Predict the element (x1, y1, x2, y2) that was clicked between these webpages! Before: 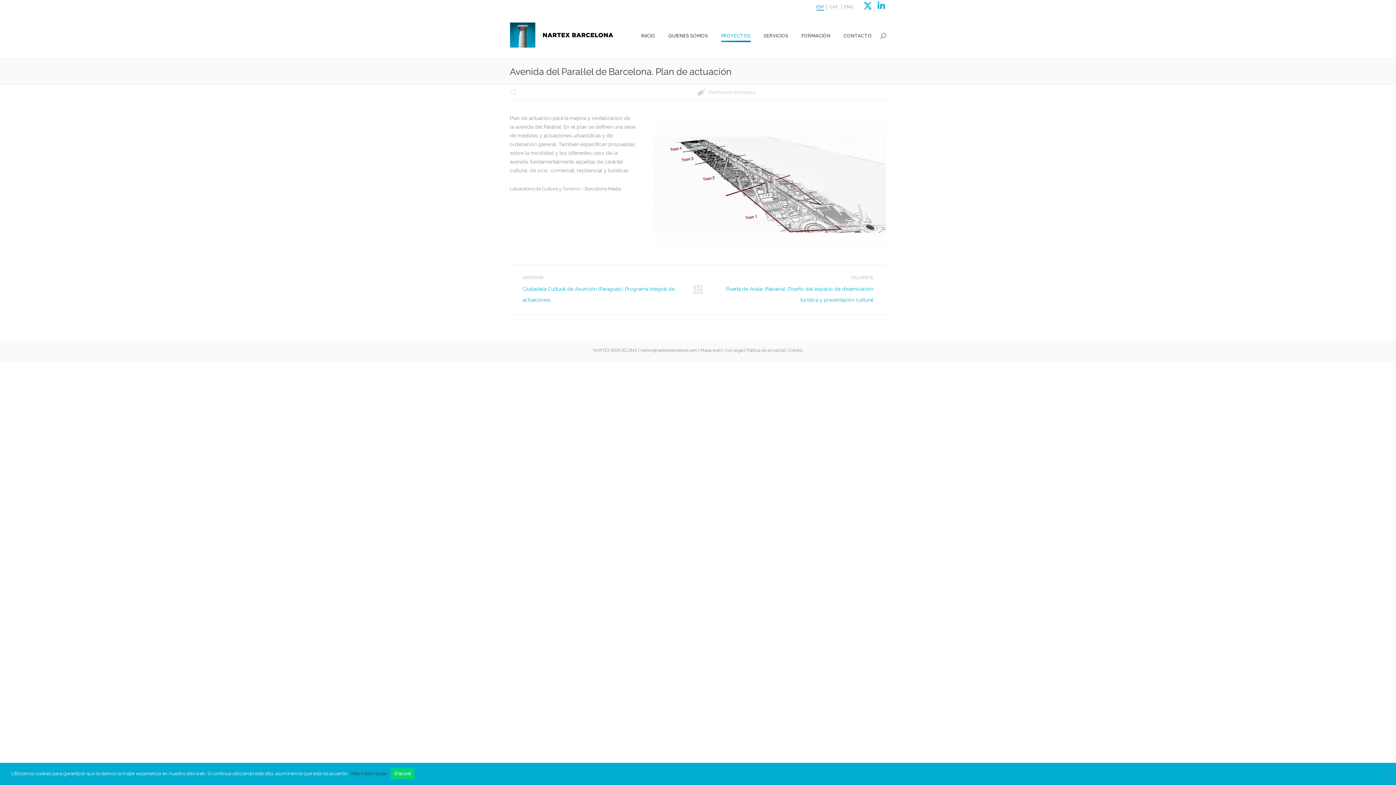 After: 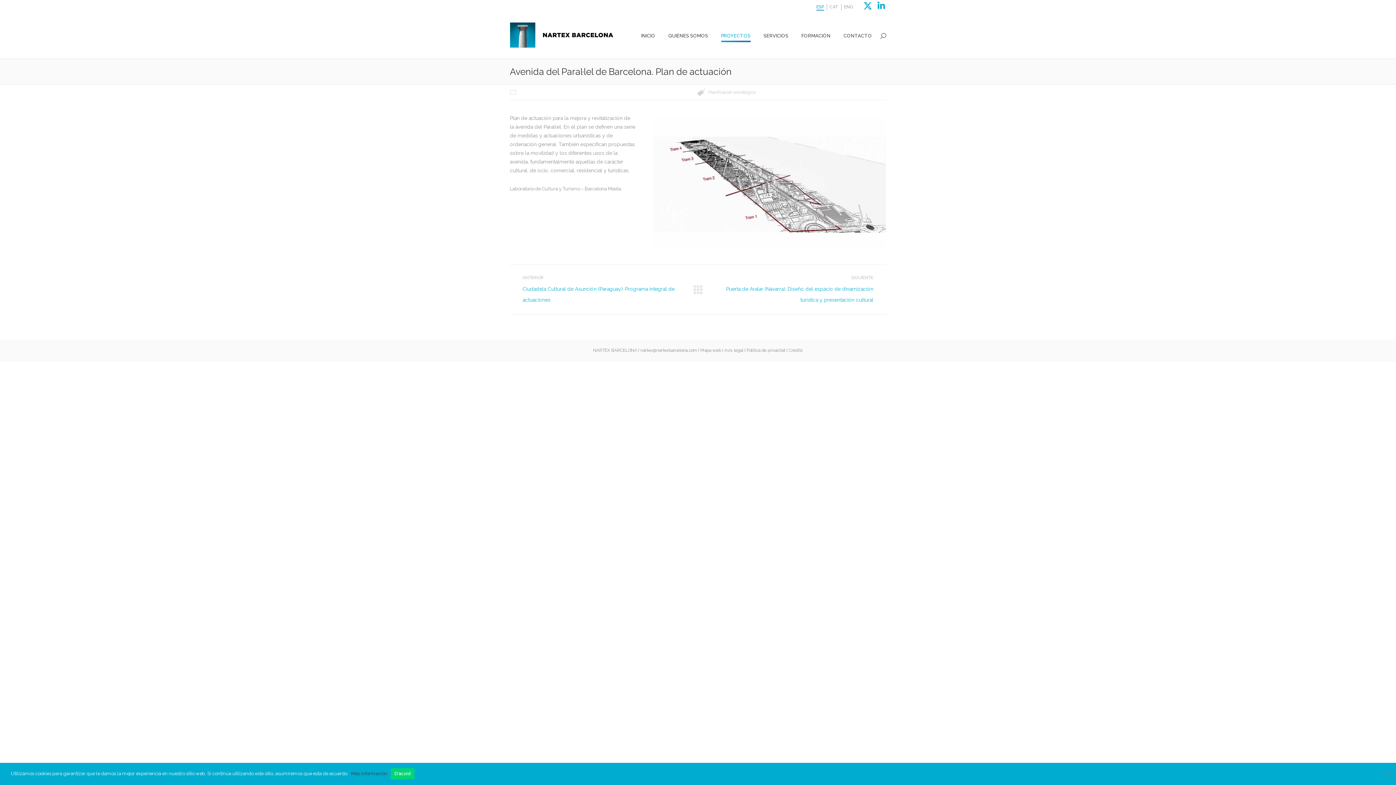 Action: label: ESP bbox: (814, 3, 826, 10)